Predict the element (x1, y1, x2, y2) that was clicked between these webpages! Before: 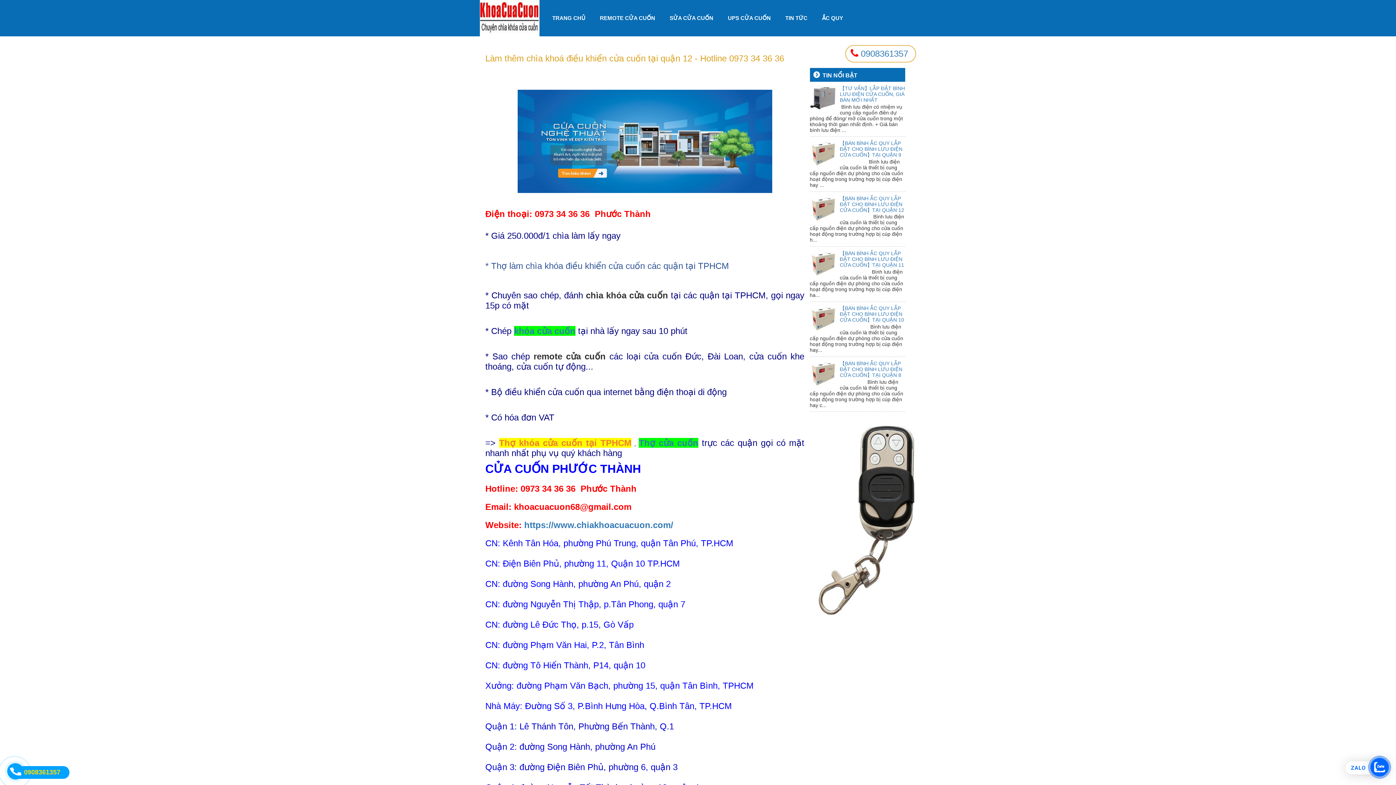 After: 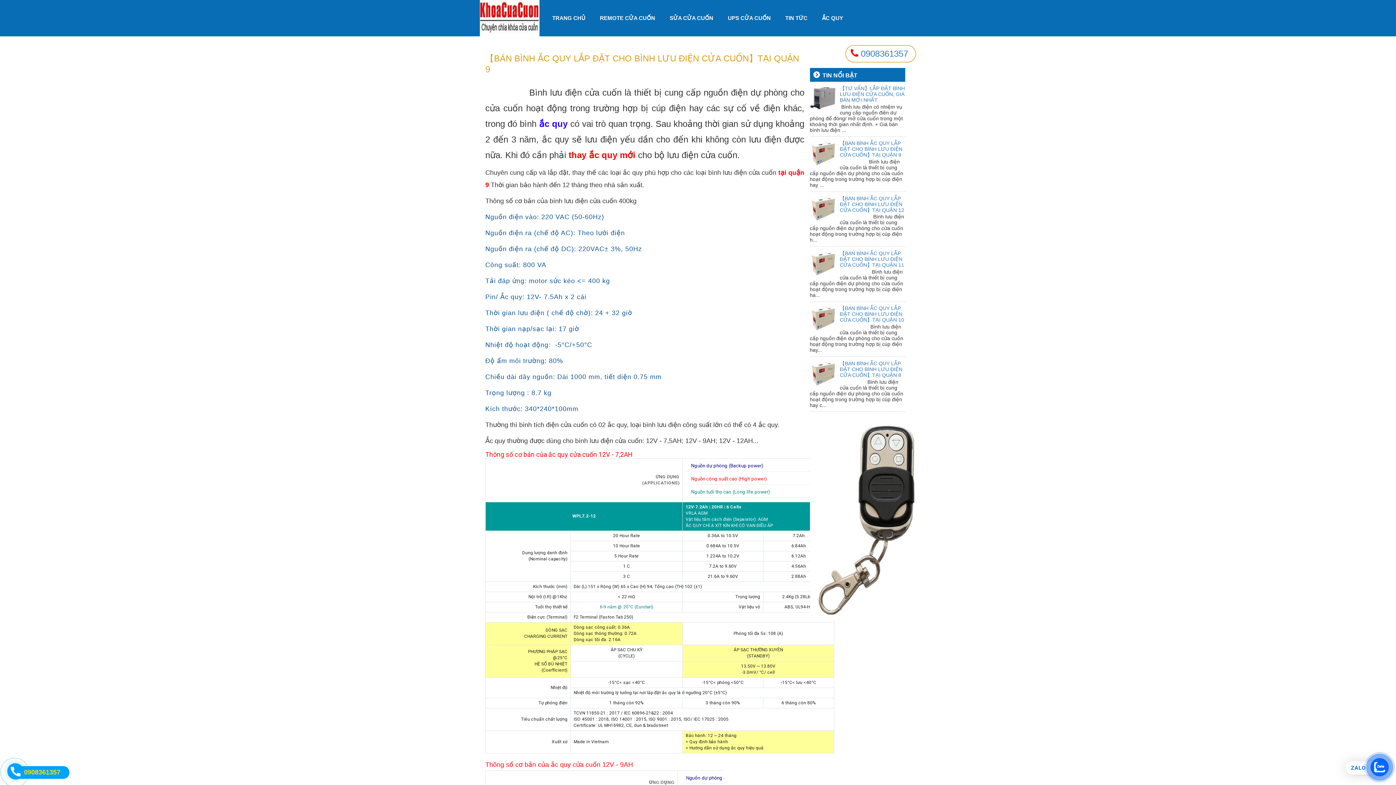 Action: bbox: (840, 140, 902, 157) label: 【BÁN BÌNH ẮC QUY LẮP ĐẶT CHO BÌNH LƯU ĐIỆN CỬA CUỐN】TẠI QUẬN 9